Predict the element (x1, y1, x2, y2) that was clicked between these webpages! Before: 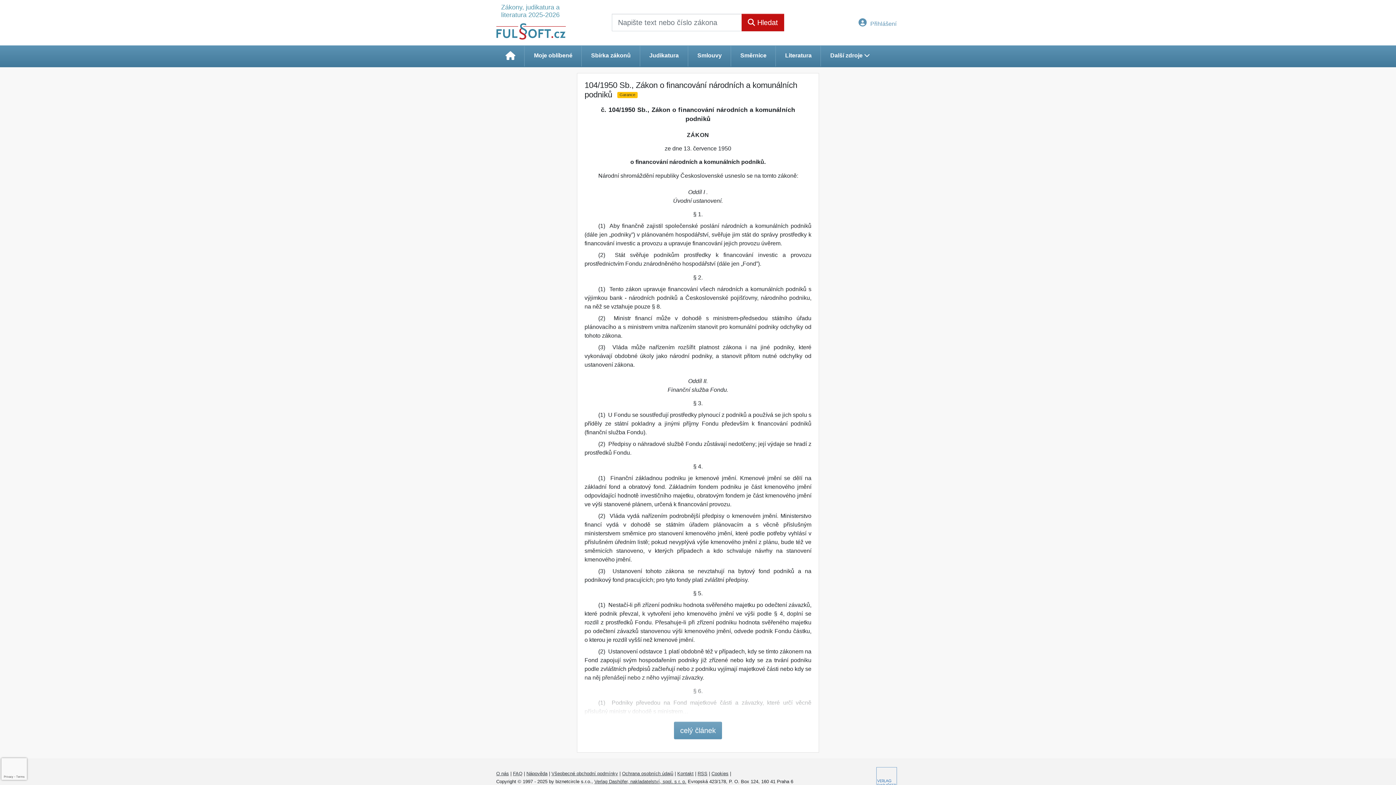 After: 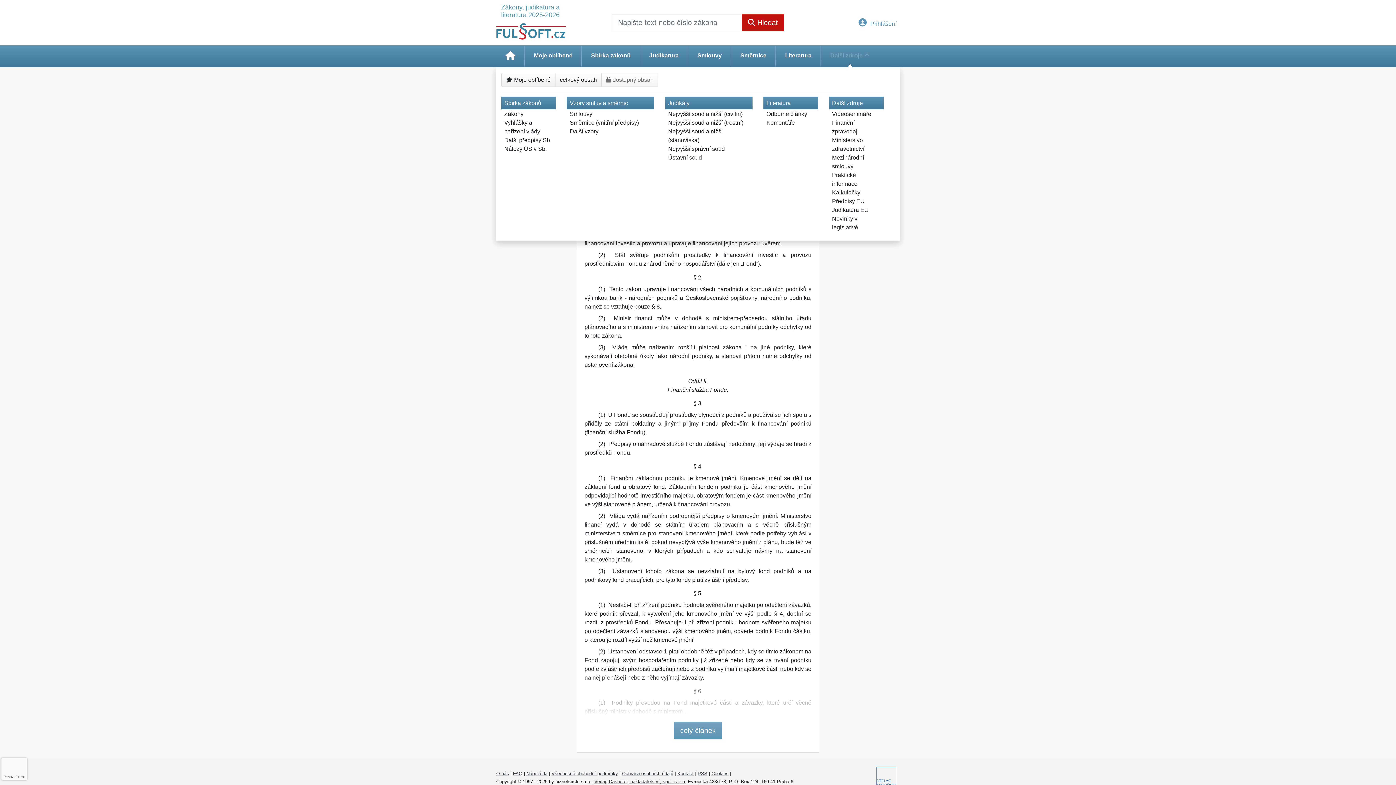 Action: label: Další zdroje  bbox: (821, 48, 879, 62)